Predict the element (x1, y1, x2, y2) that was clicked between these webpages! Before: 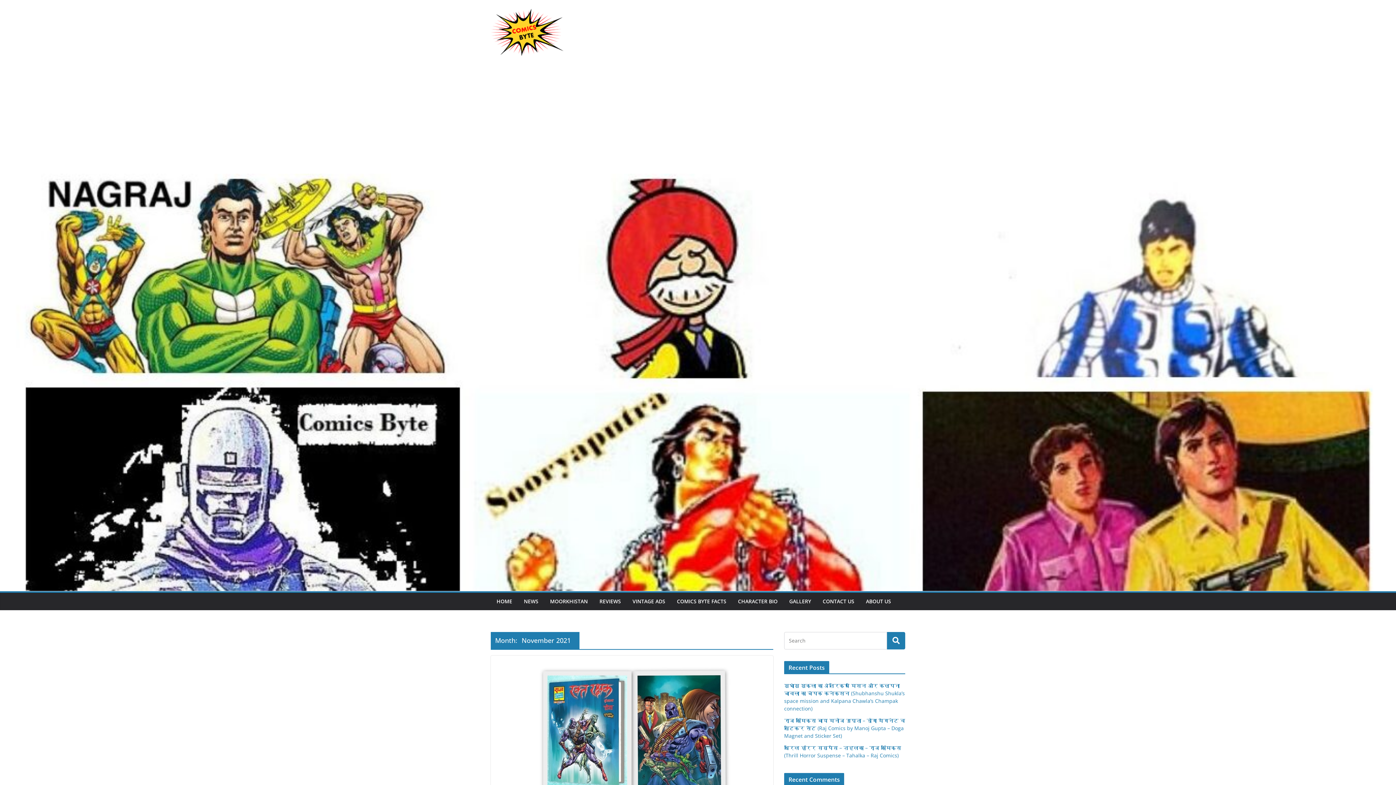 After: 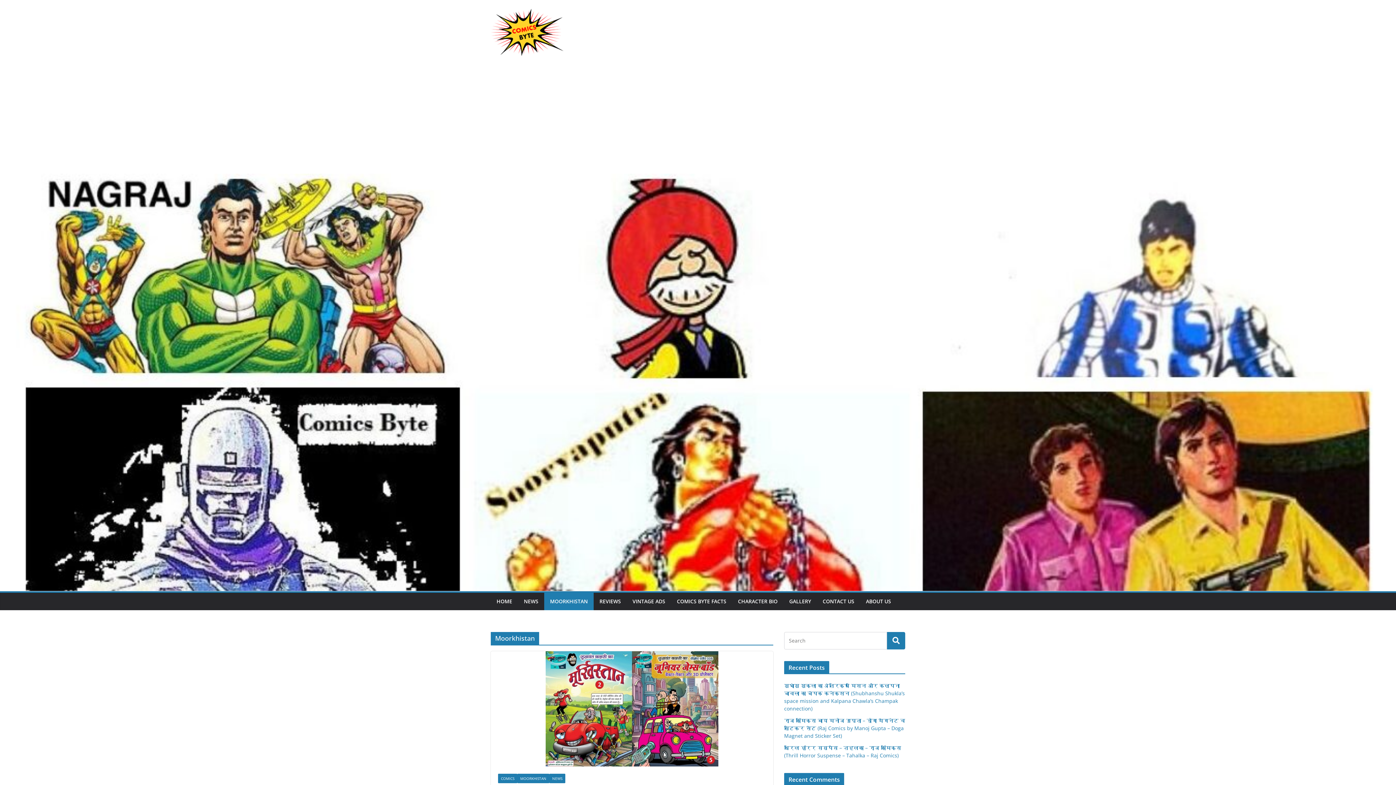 Action: label: MOORKHISTAN bbox: (550, 596, 588, 607)